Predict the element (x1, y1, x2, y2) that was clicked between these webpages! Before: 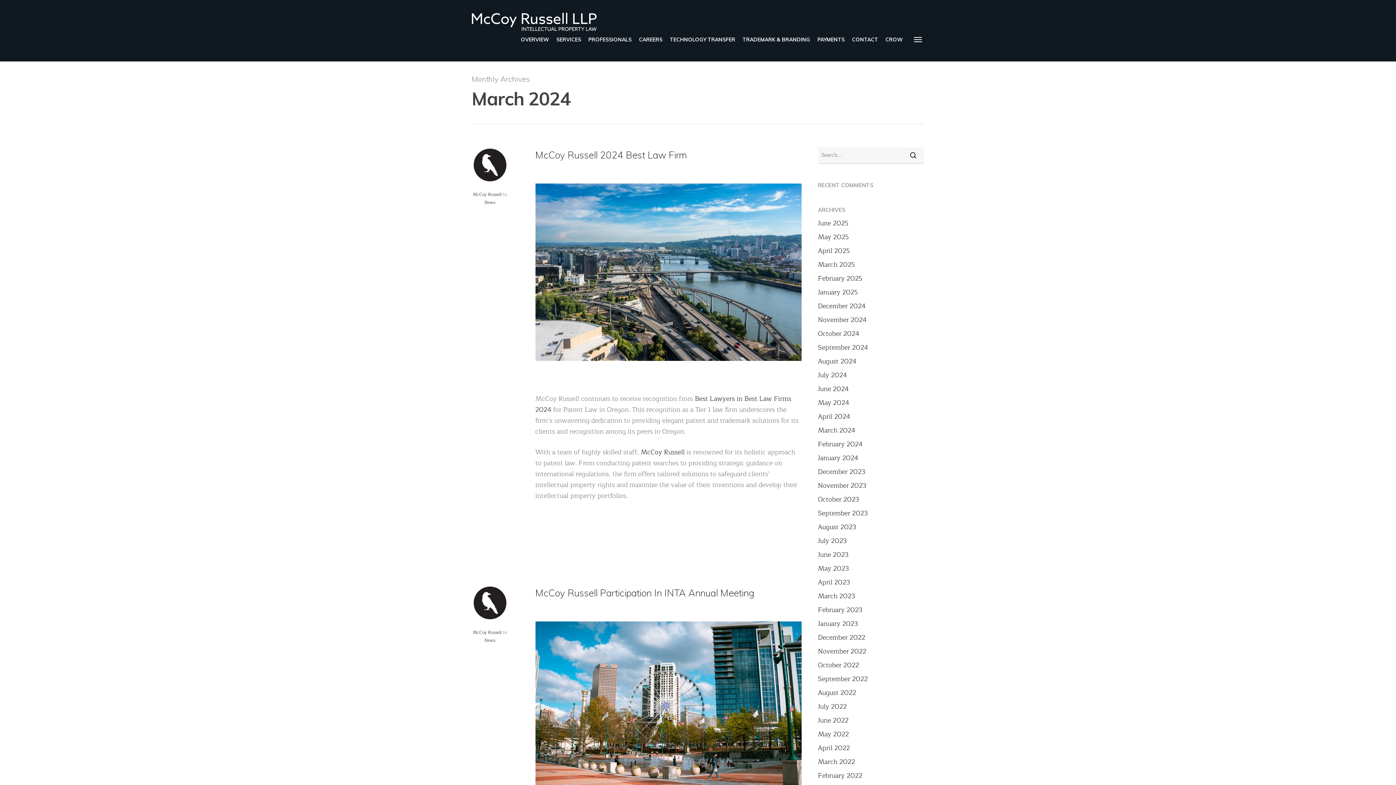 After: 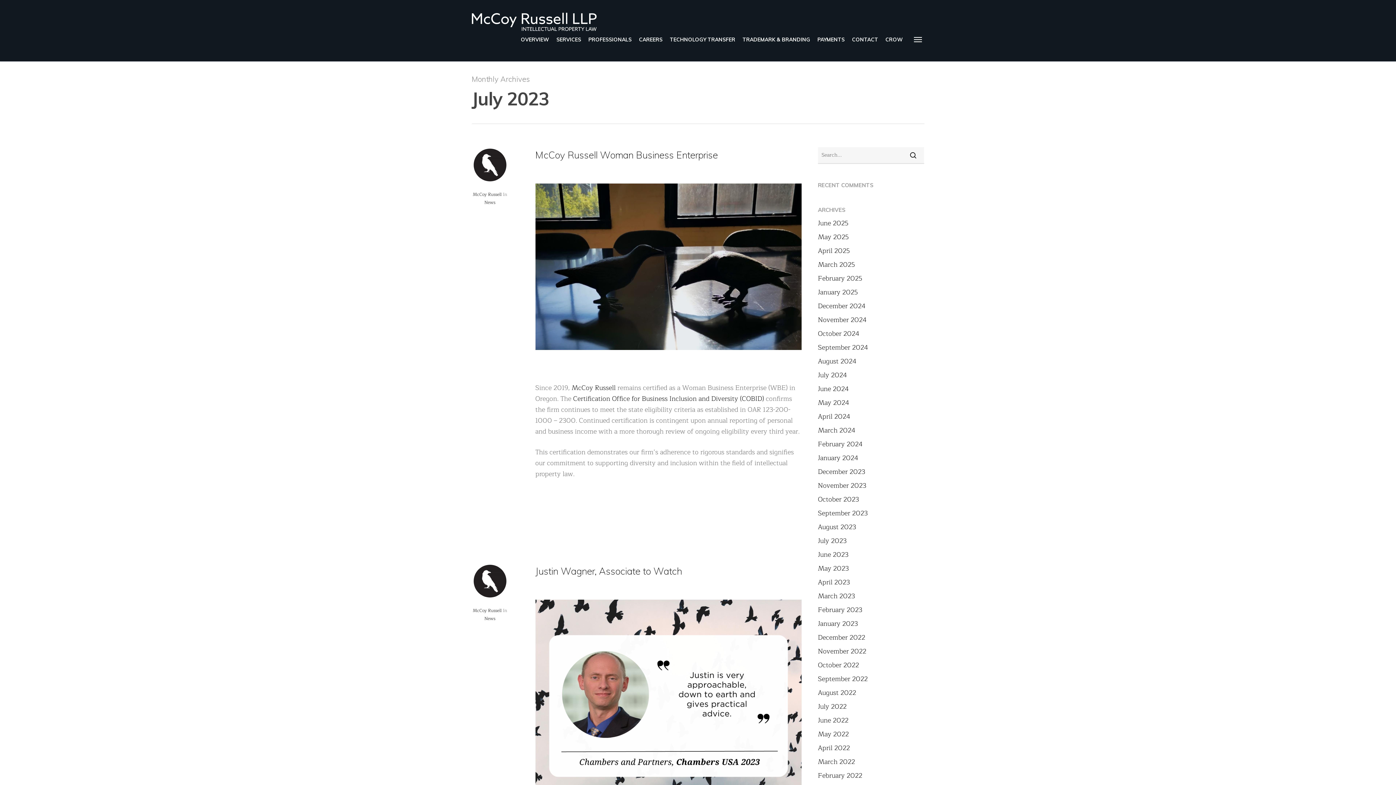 Action: label: July 2023 bbox: (818, 535, 924, 546)